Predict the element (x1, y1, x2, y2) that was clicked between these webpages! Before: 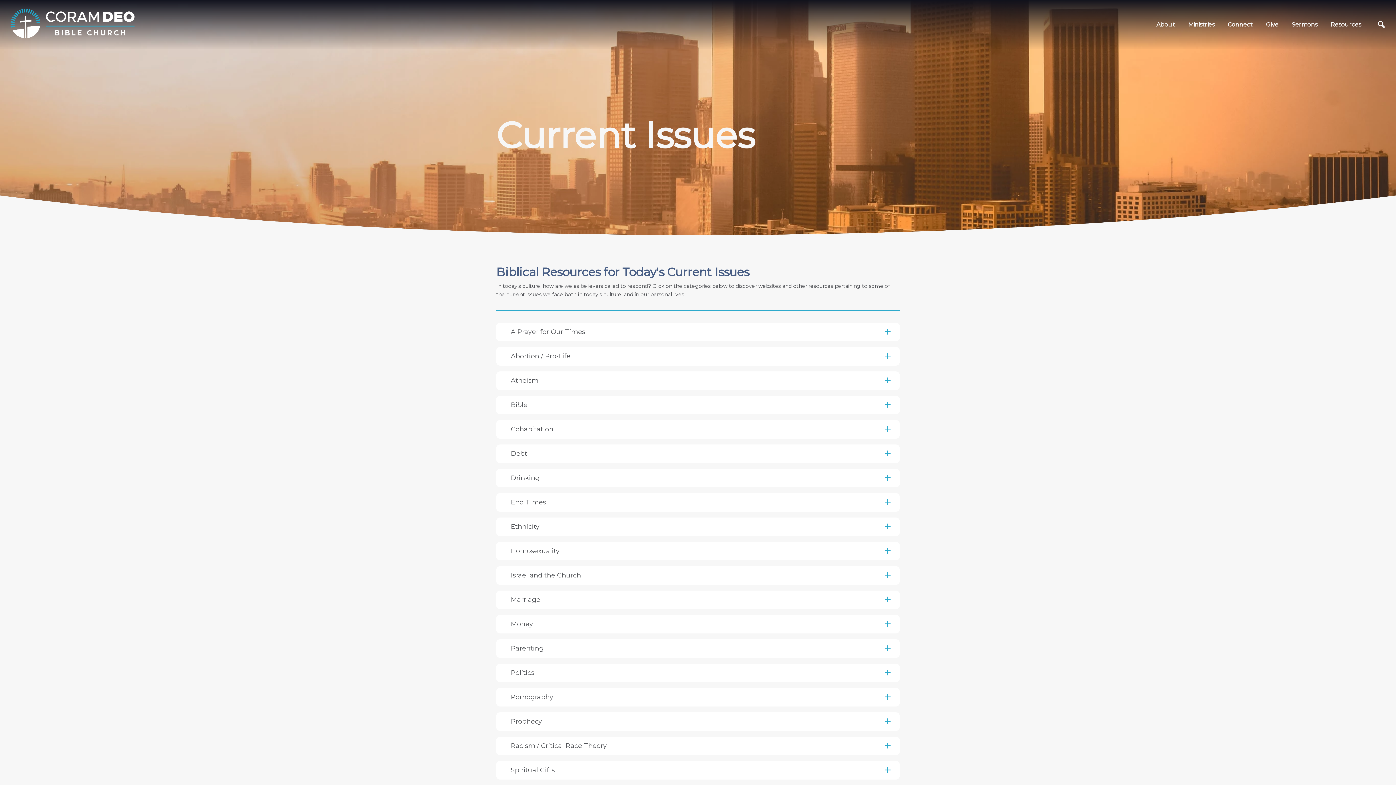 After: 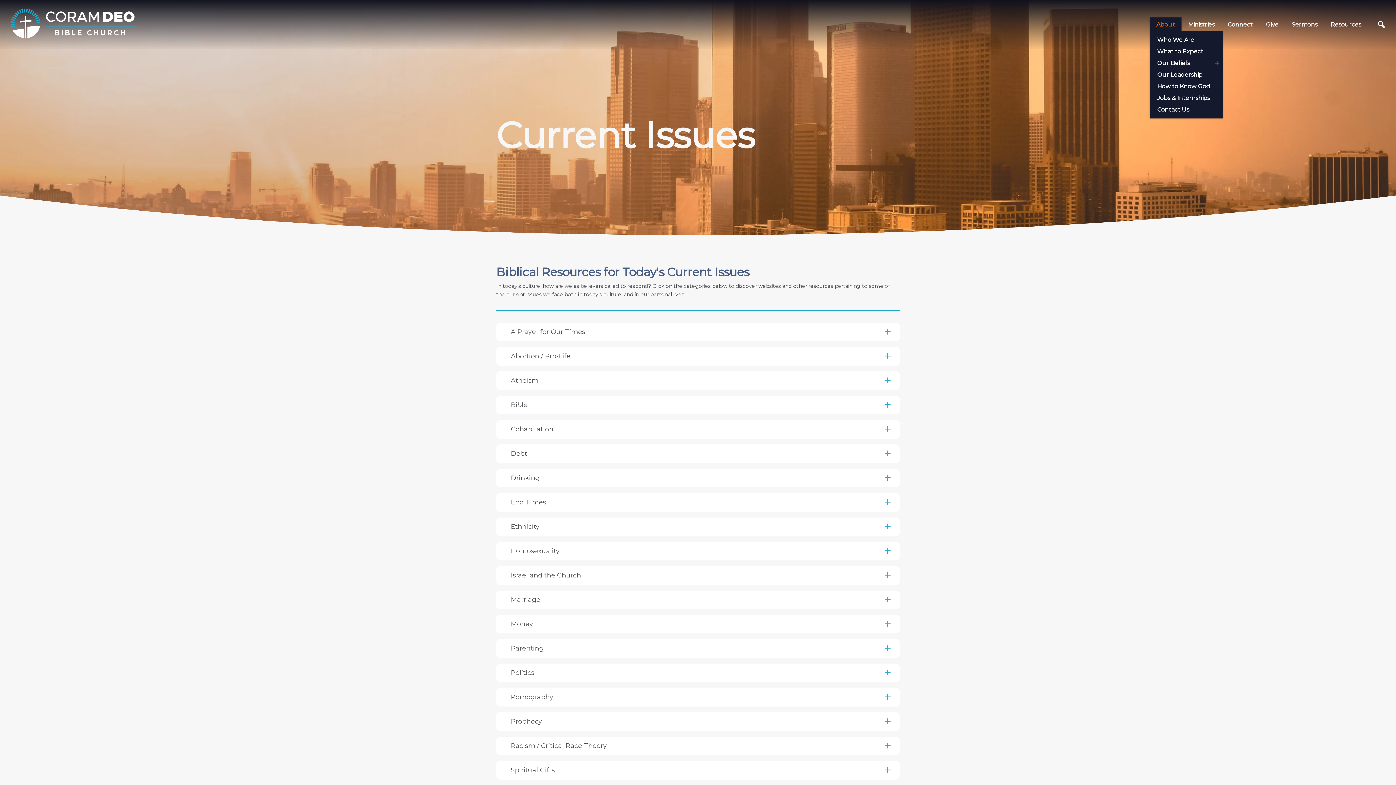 Action: bbox: (1150, 17, 1181, 31) label: About